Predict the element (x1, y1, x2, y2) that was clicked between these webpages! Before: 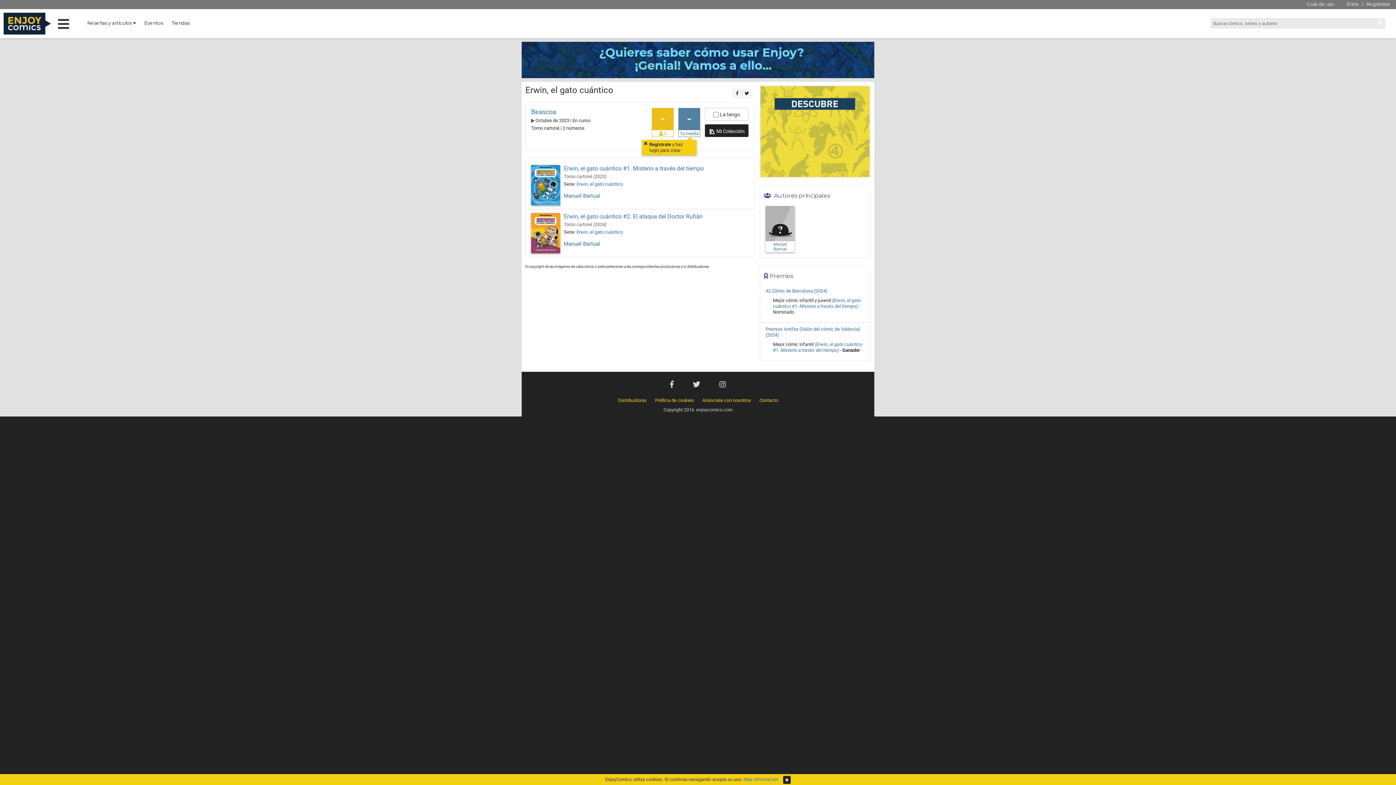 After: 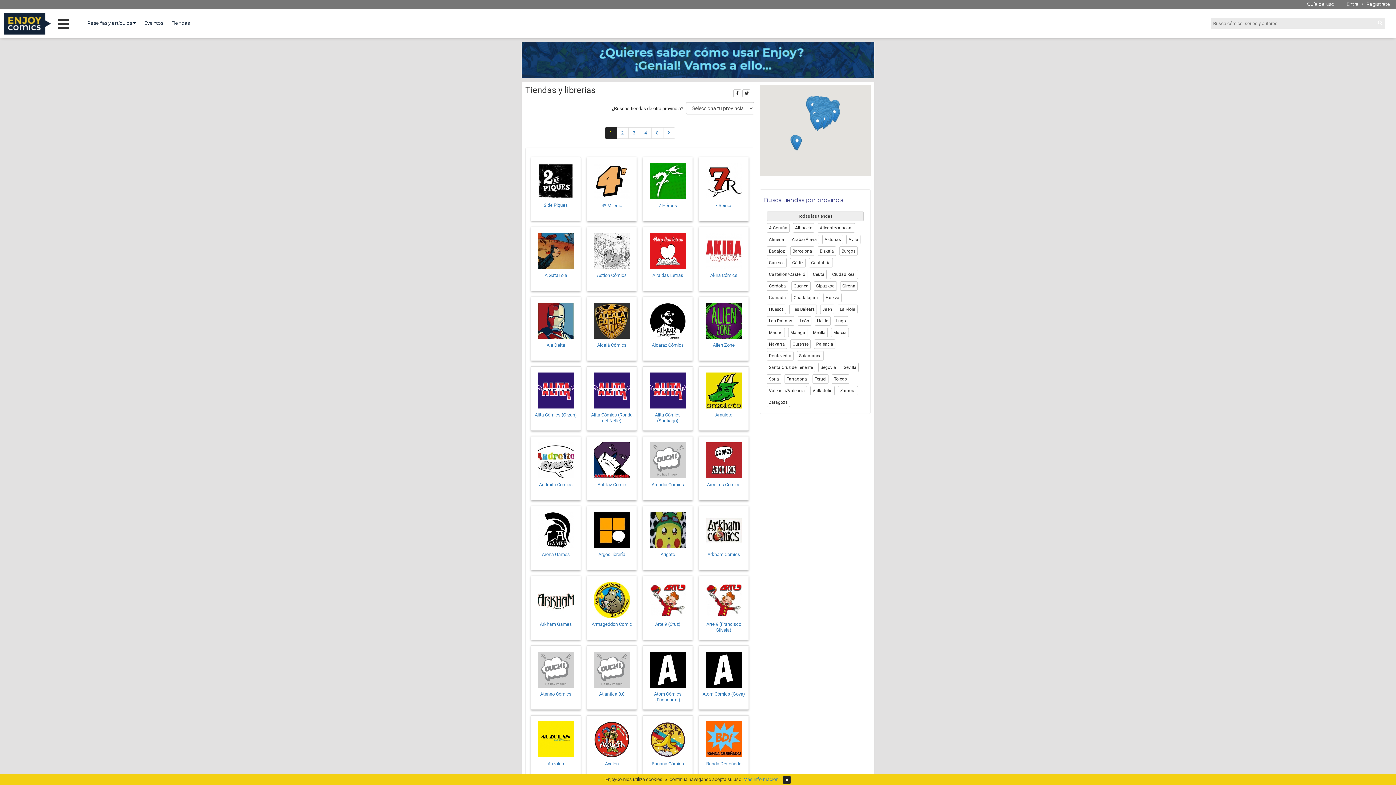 Action: label: Tiendas bbox: (168, 14, 193, 31)